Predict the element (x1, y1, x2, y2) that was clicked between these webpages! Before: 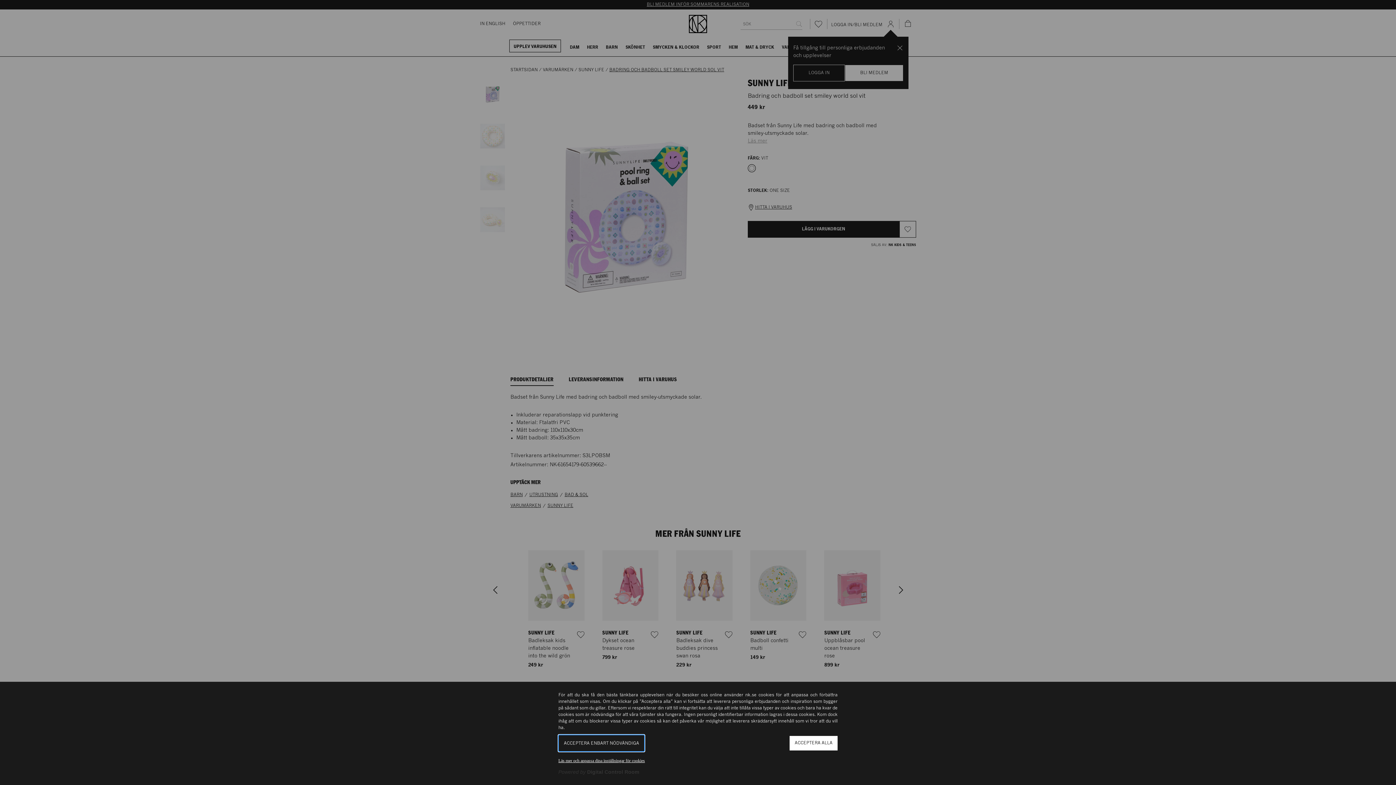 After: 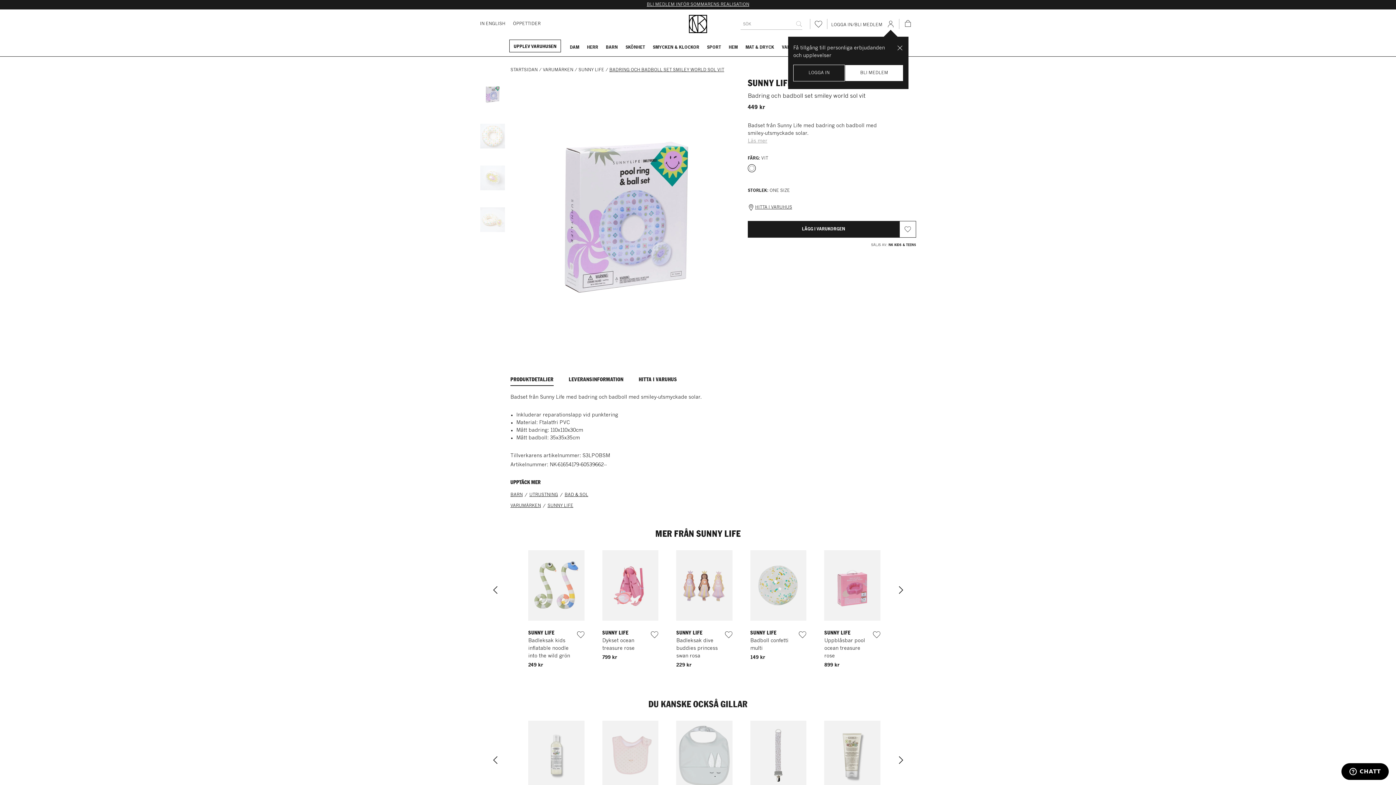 Action: label: ACCEPTERA ALLA bbox: (789, 736, 837, 750)